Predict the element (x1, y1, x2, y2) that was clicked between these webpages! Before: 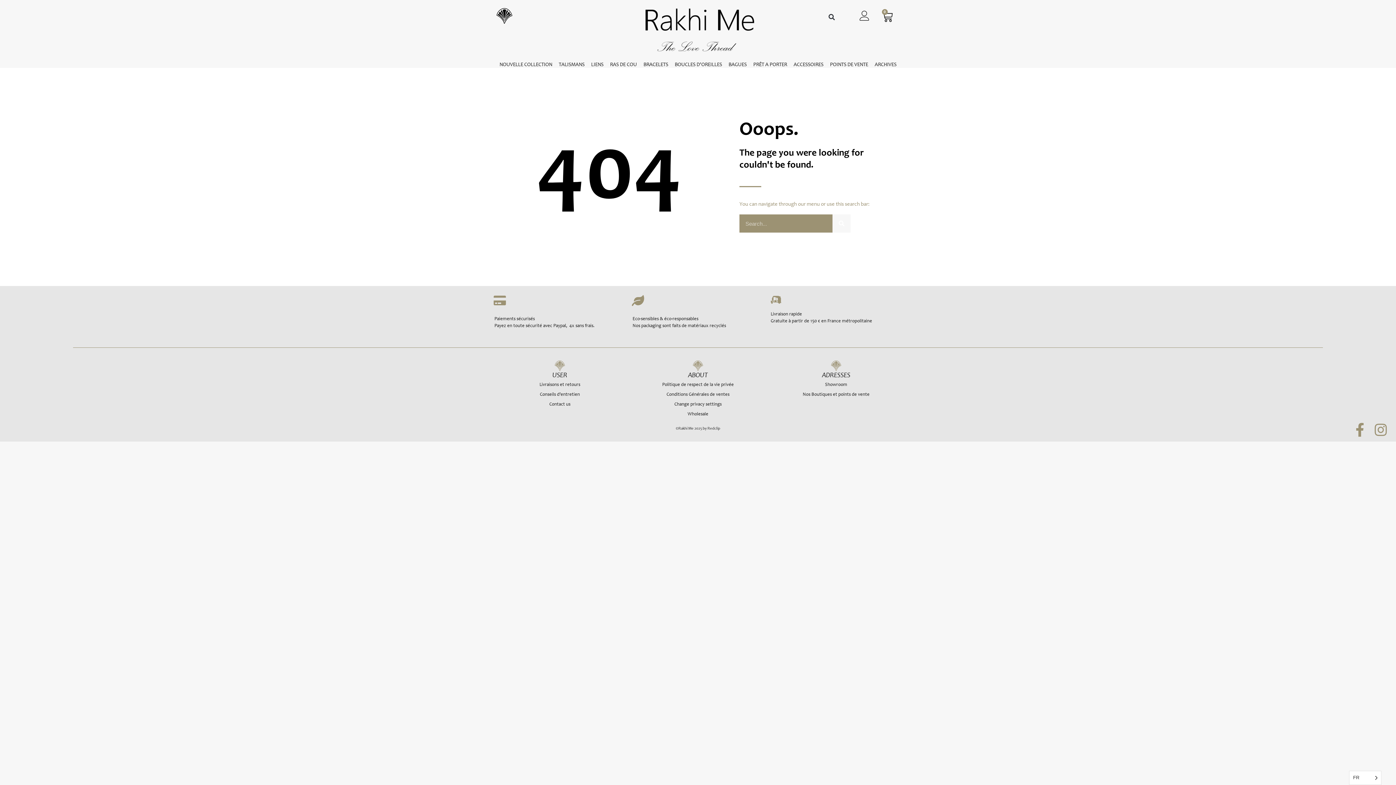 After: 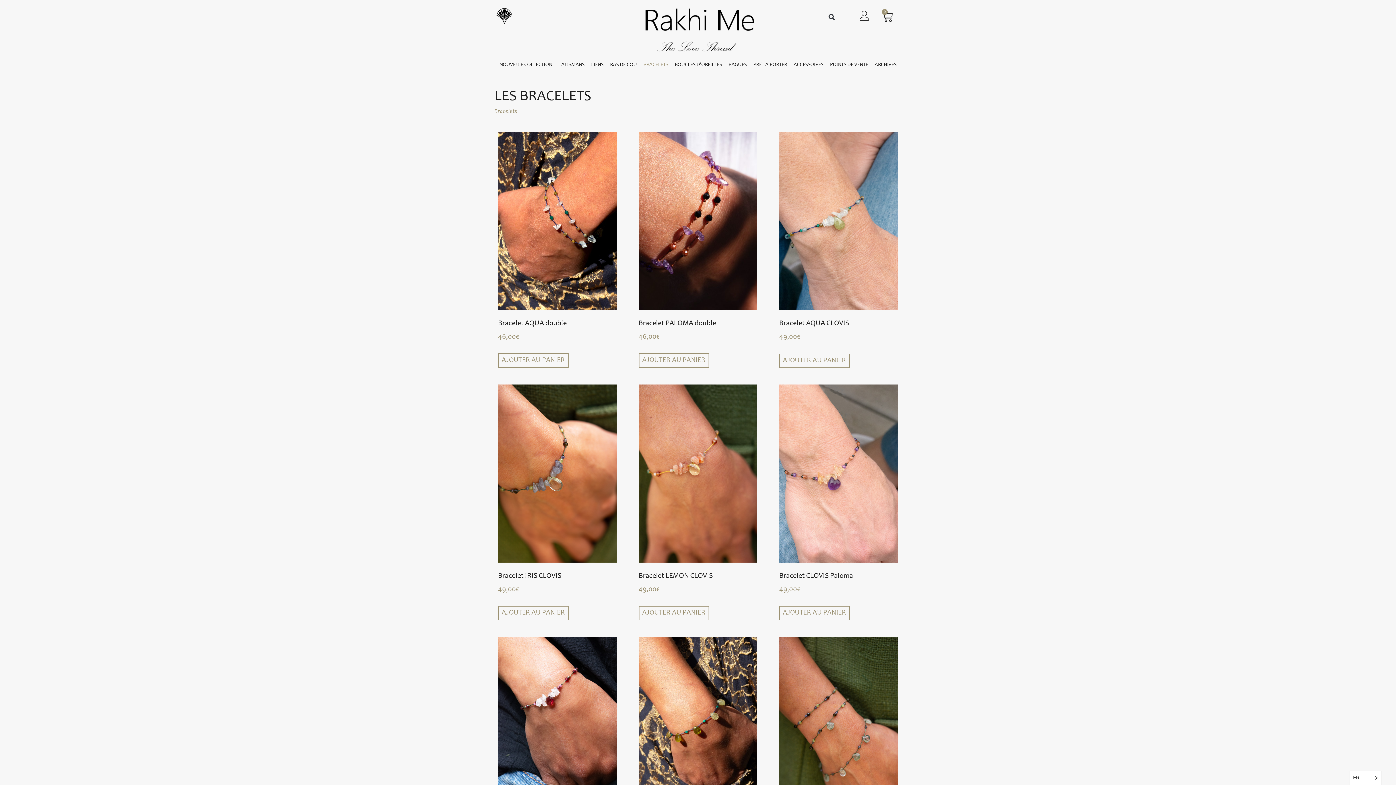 Action: label: BRACELETS bbox: (640, 56, 671, 73)